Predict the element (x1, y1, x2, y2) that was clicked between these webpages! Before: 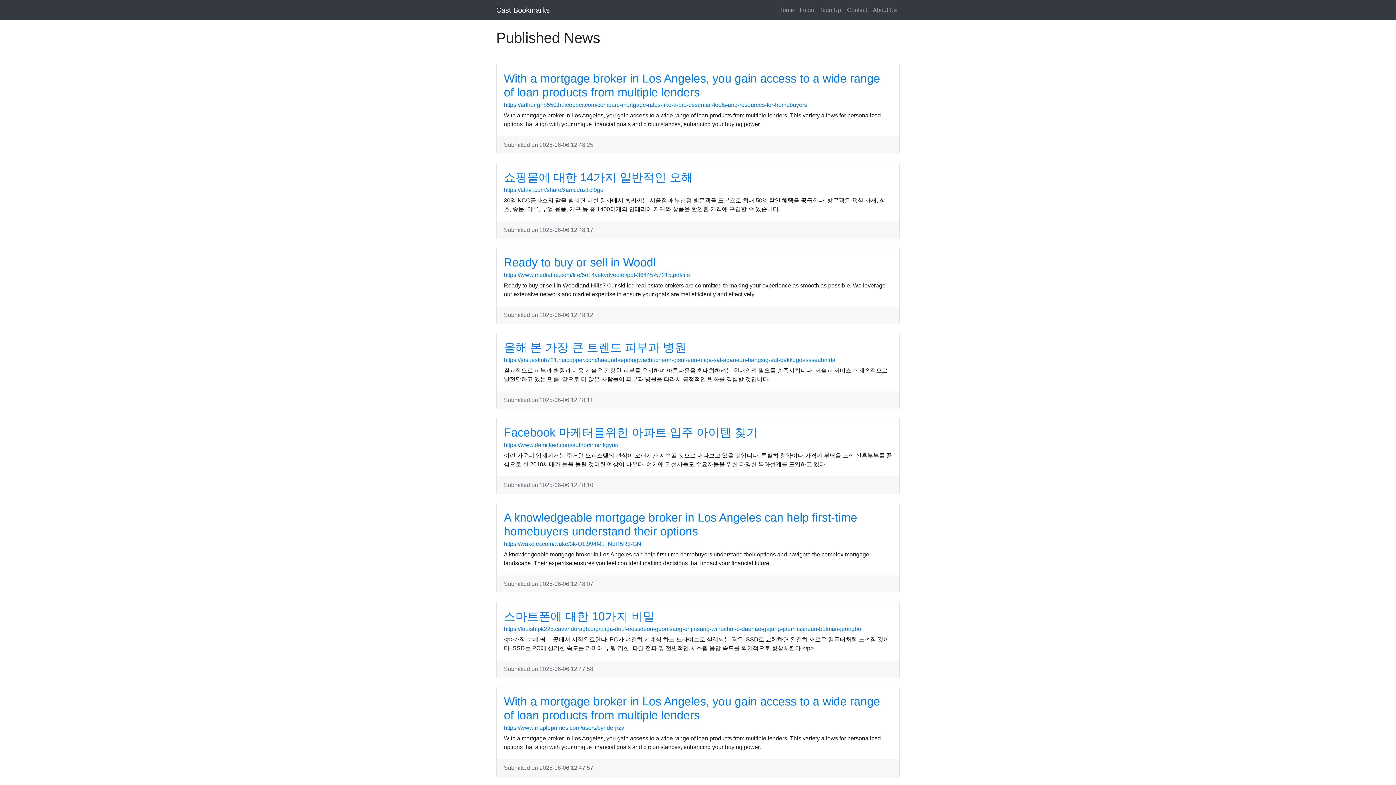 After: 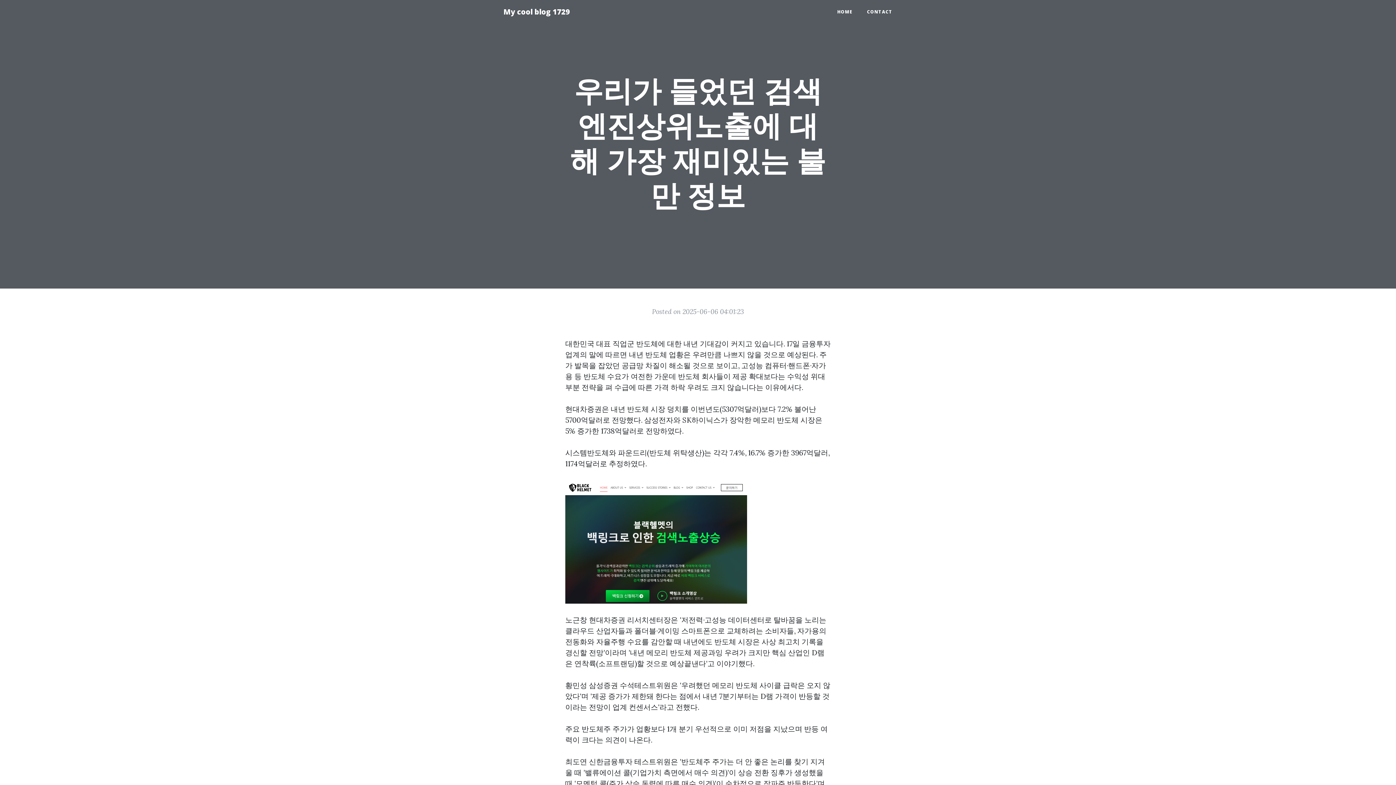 Action: bbox: (504, 626, 861, 632) label: https://louishtpk225.cavandoragh.org/uliga-deul-eossdeon-geomsaeg-enjinsang-winochul-e-daehae-gajang-jaemiissneun-bulman-jeongbo